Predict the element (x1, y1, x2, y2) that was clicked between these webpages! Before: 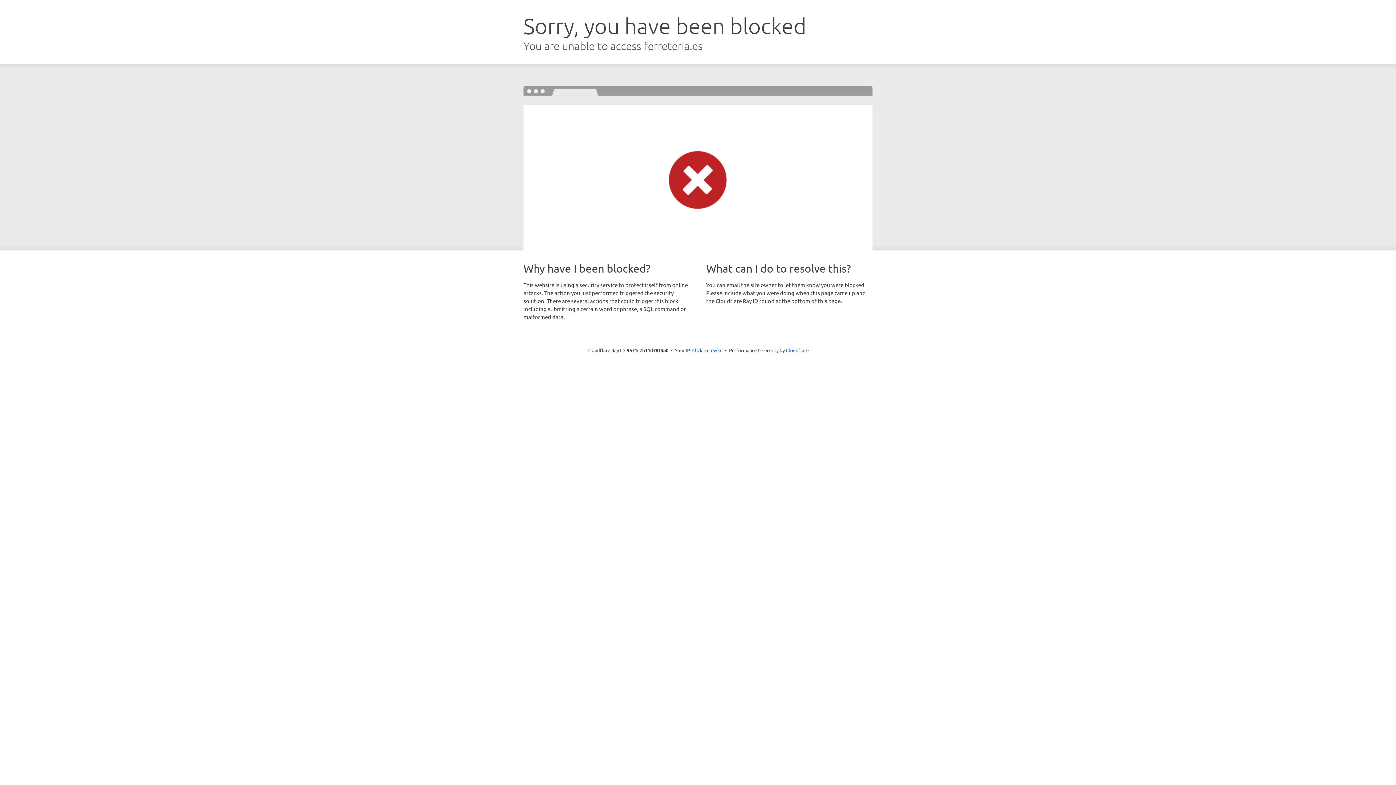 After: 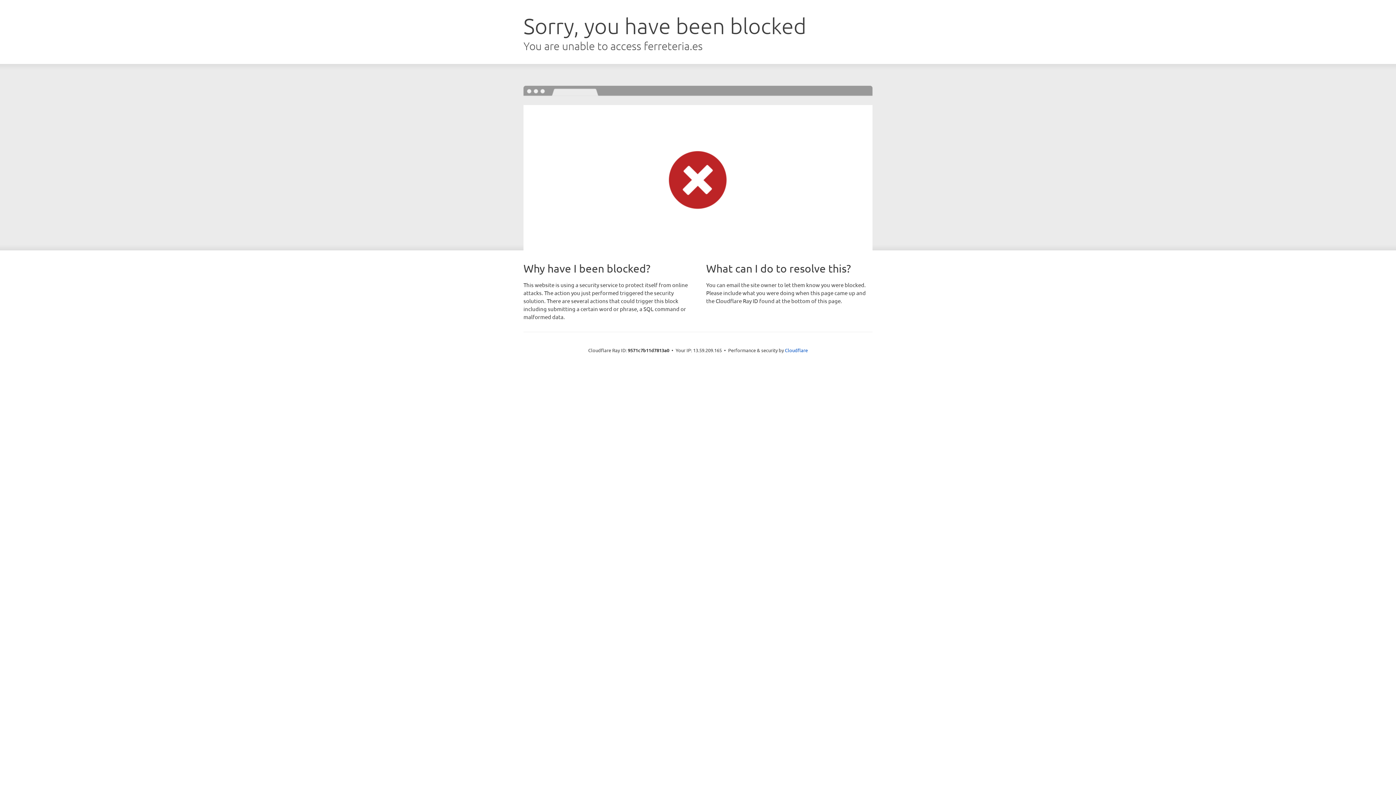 Action: label: Click to reveal bbox: (692, 346, 722, 353)